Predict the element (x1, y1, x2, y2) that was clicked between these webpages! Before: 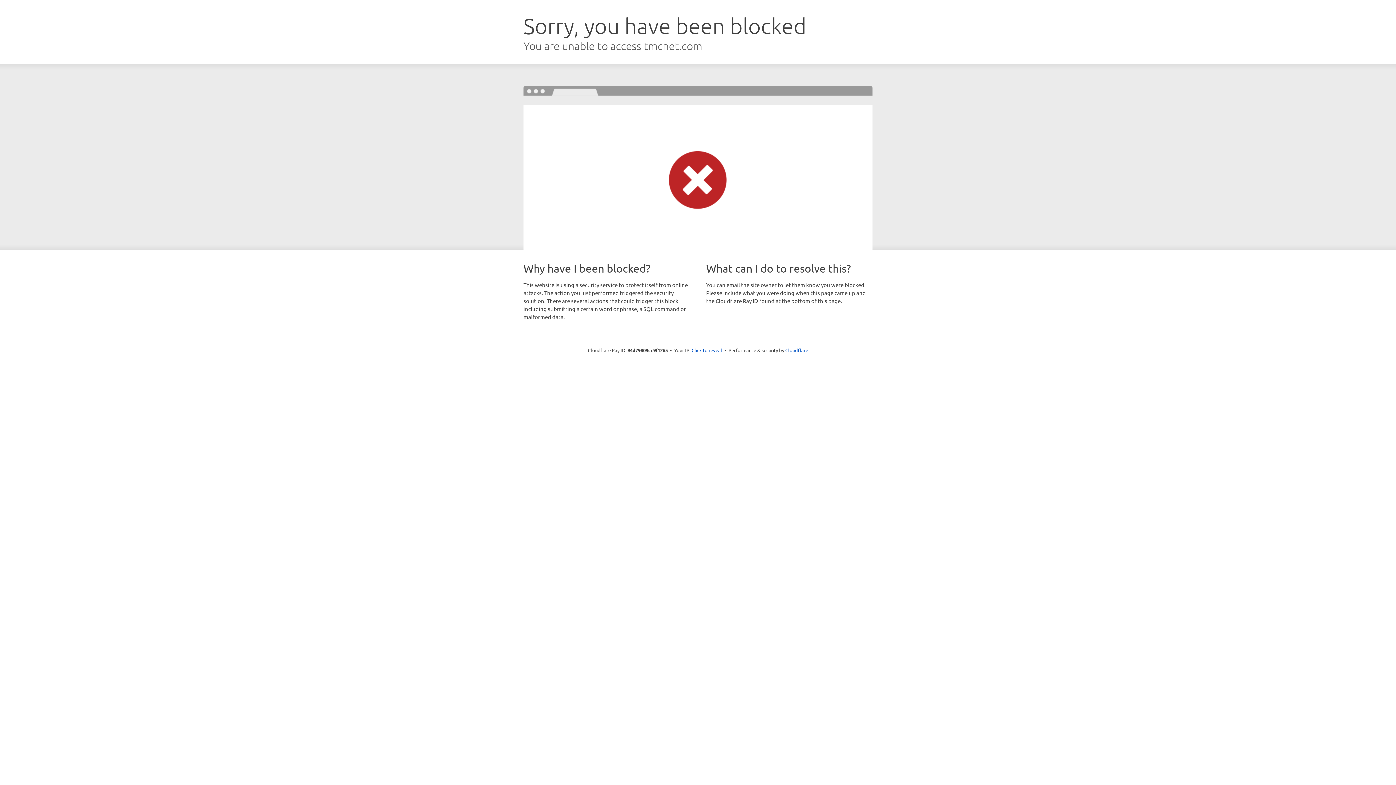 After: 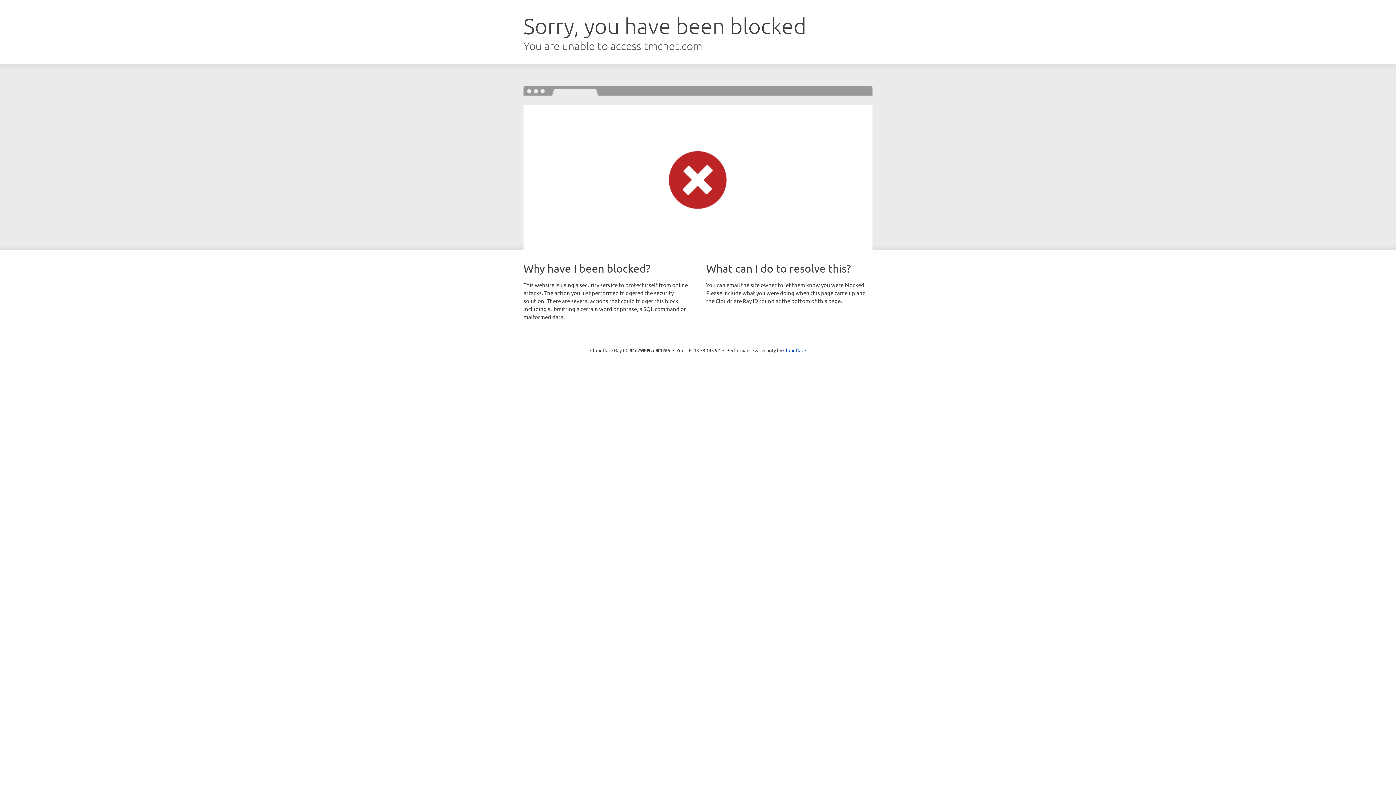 Action: label: Click to reveal bbox: (691, 346, 722, 353)